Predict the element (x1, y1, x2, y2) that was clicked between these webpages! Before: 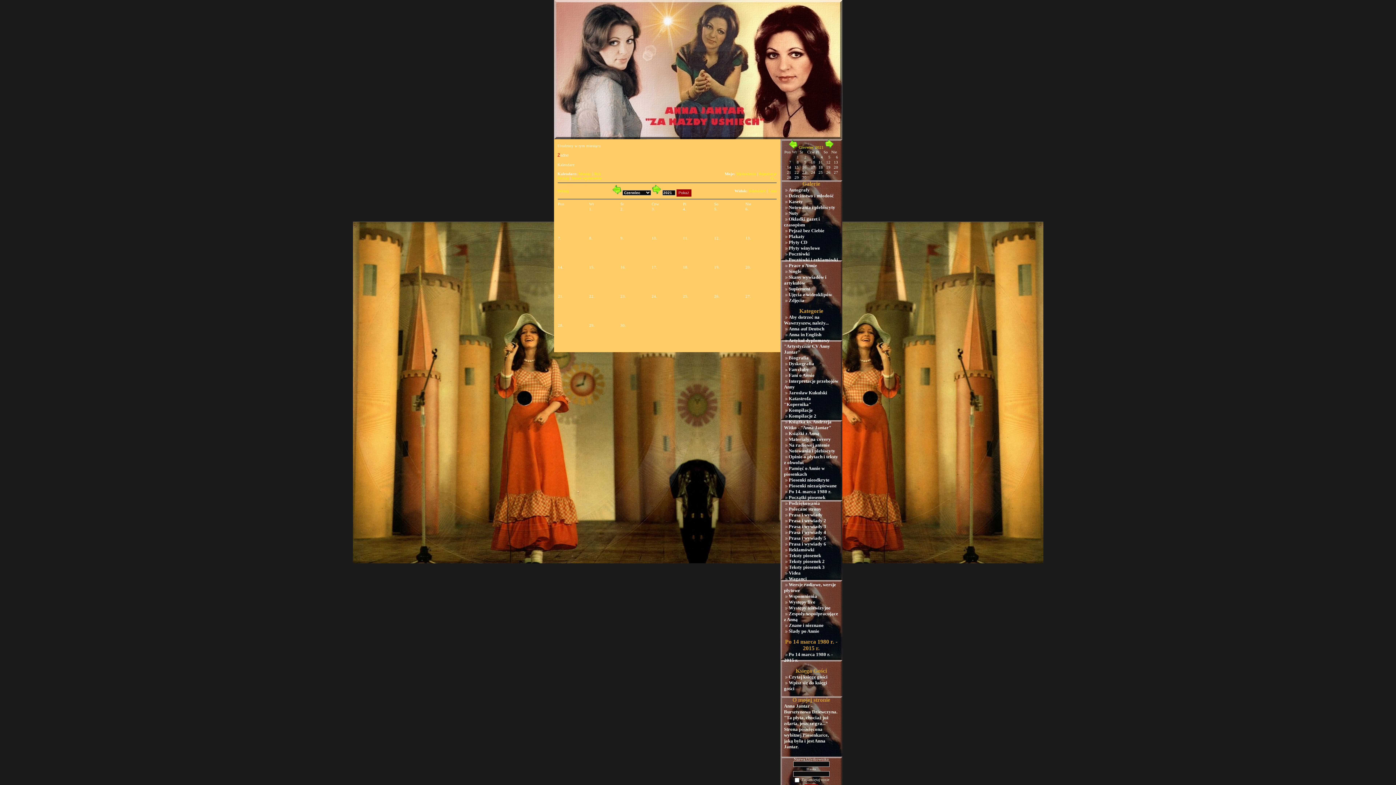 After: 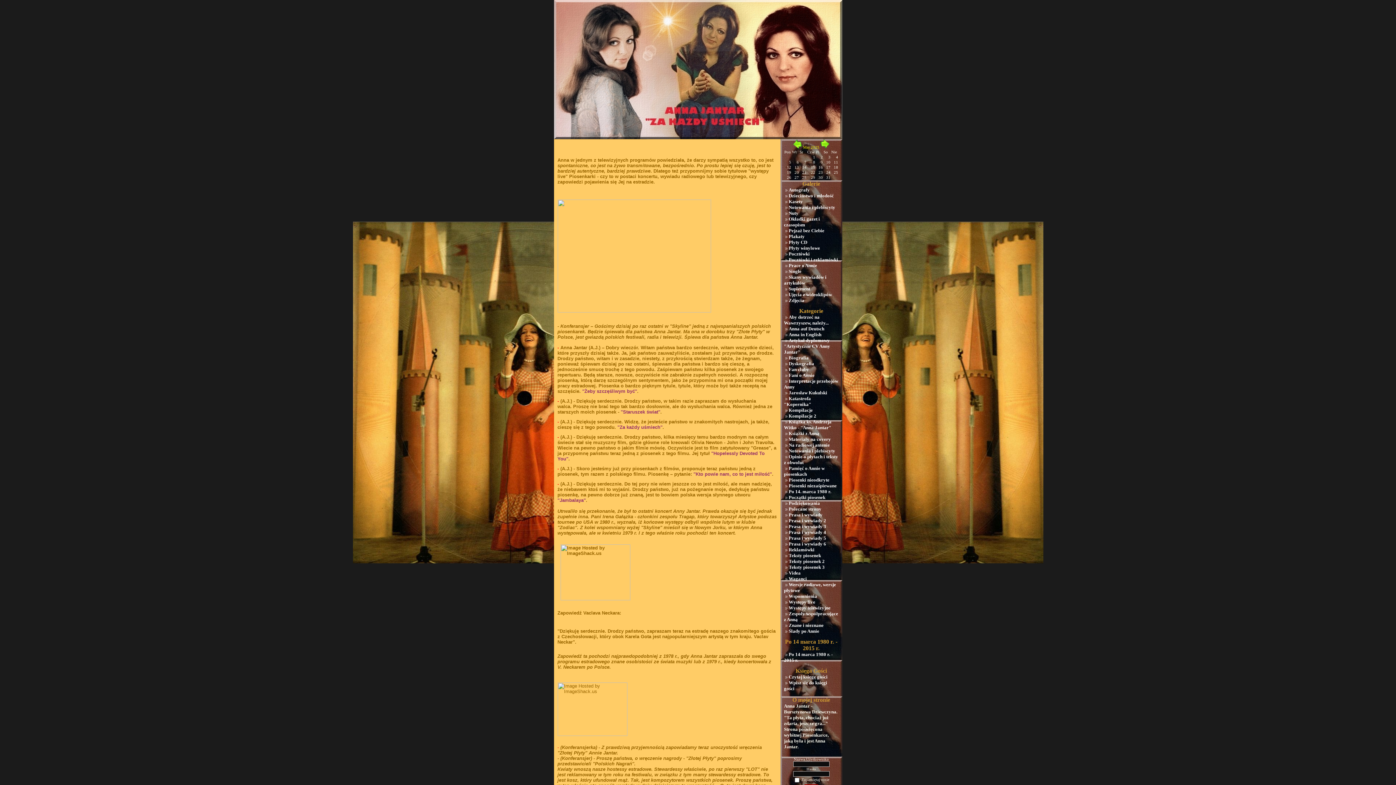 Action: bbox: (788, 600, 815, 604) label: Występy live